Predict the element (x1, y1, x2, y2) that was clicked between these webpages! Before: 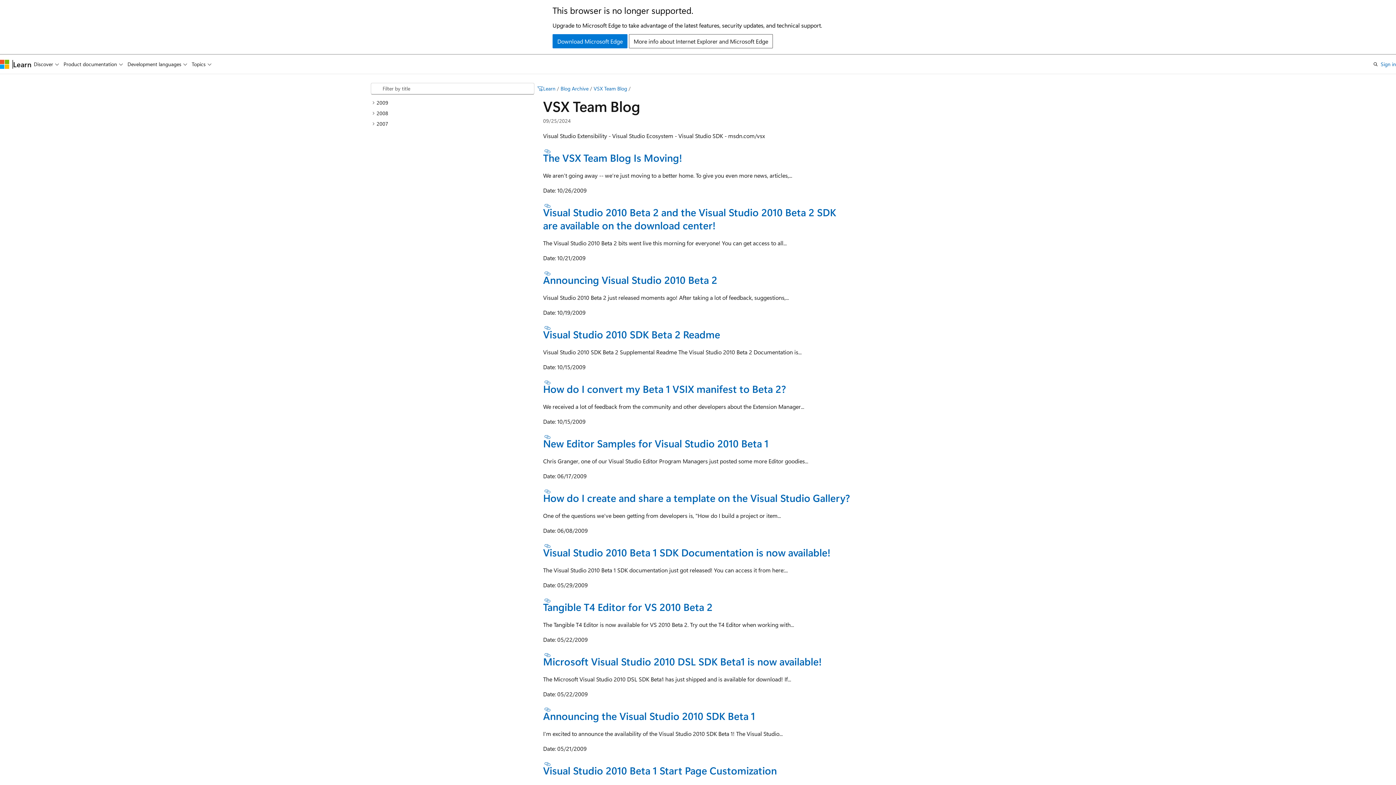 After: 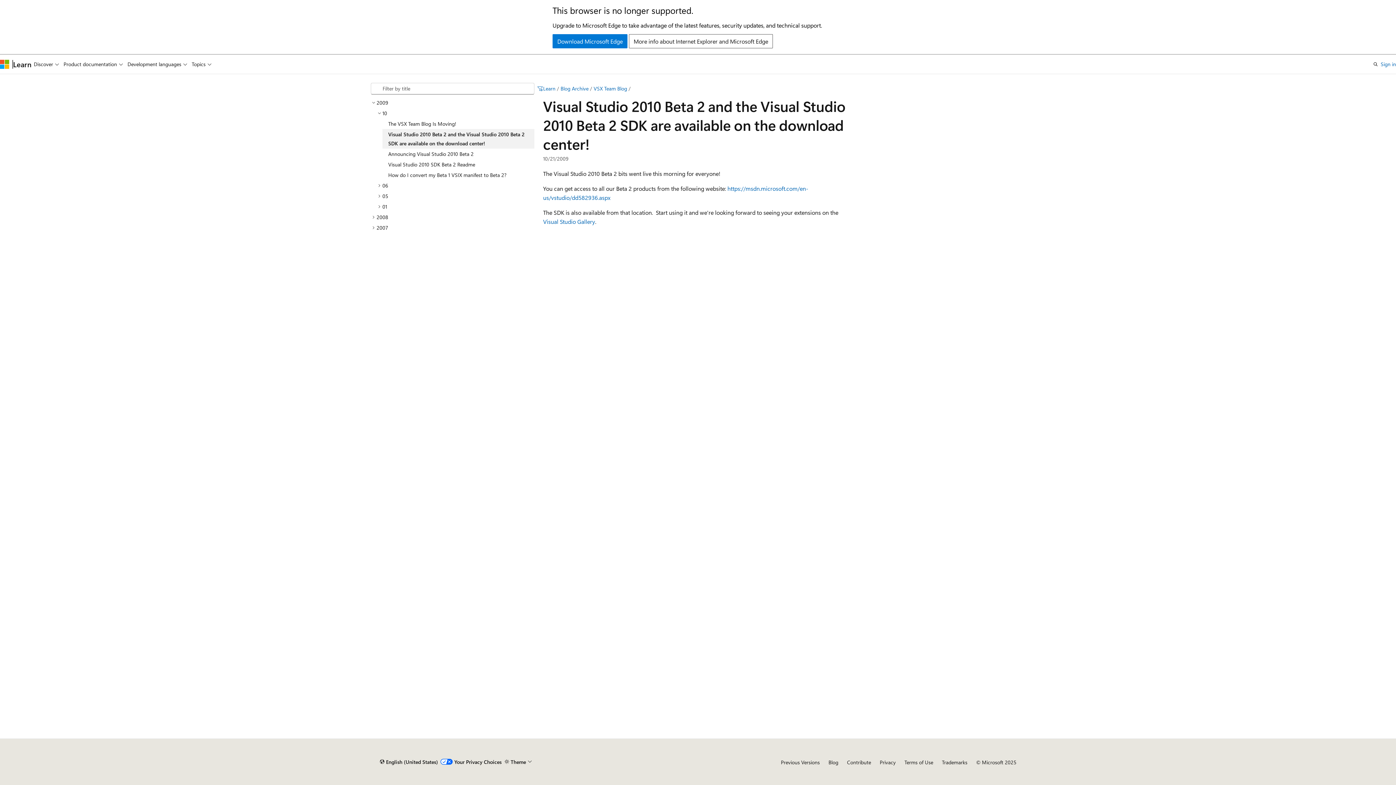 Action: label: Visual Studio 2010 Beta 2 and the Visual Studio 2010 Beta 2 SDK are available on the download center! bbox: (543, 205, 836, 231)